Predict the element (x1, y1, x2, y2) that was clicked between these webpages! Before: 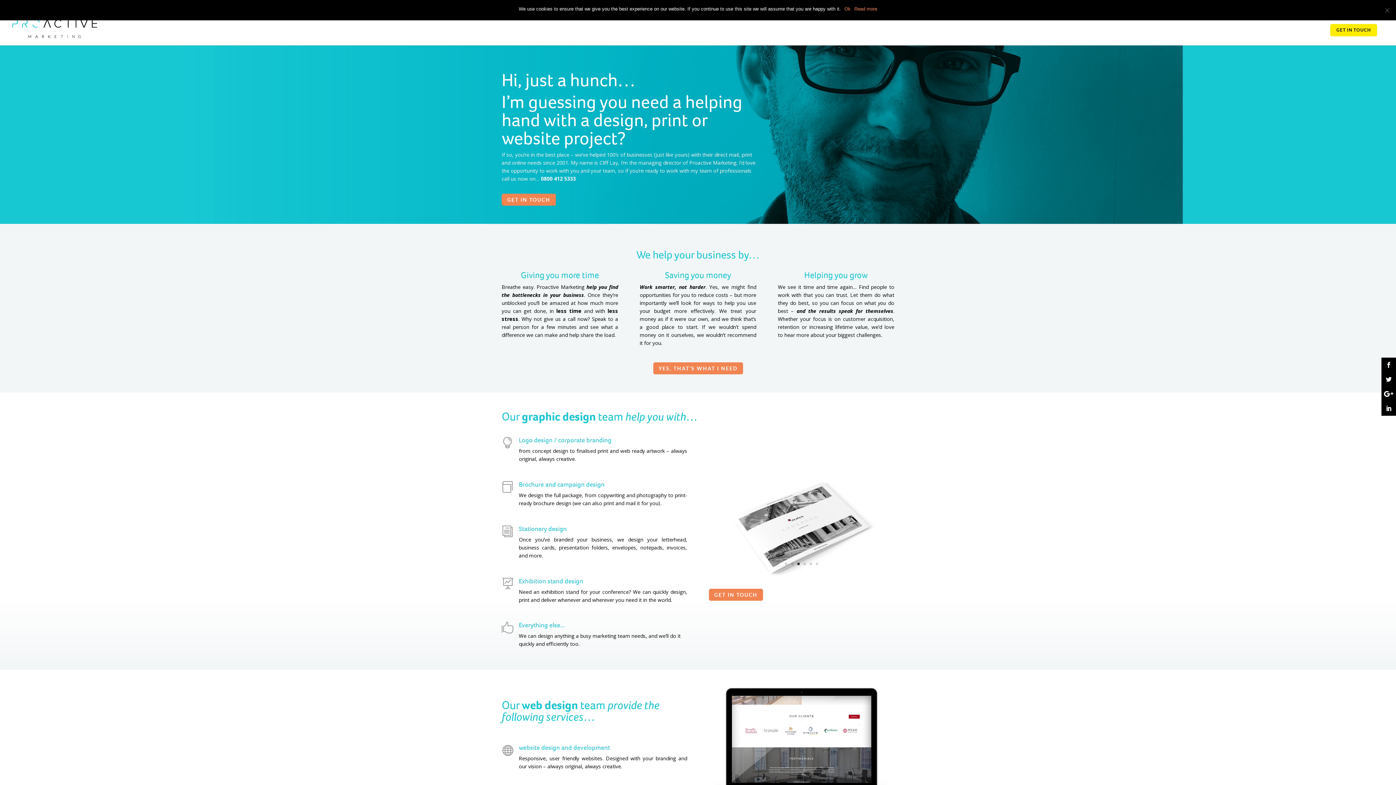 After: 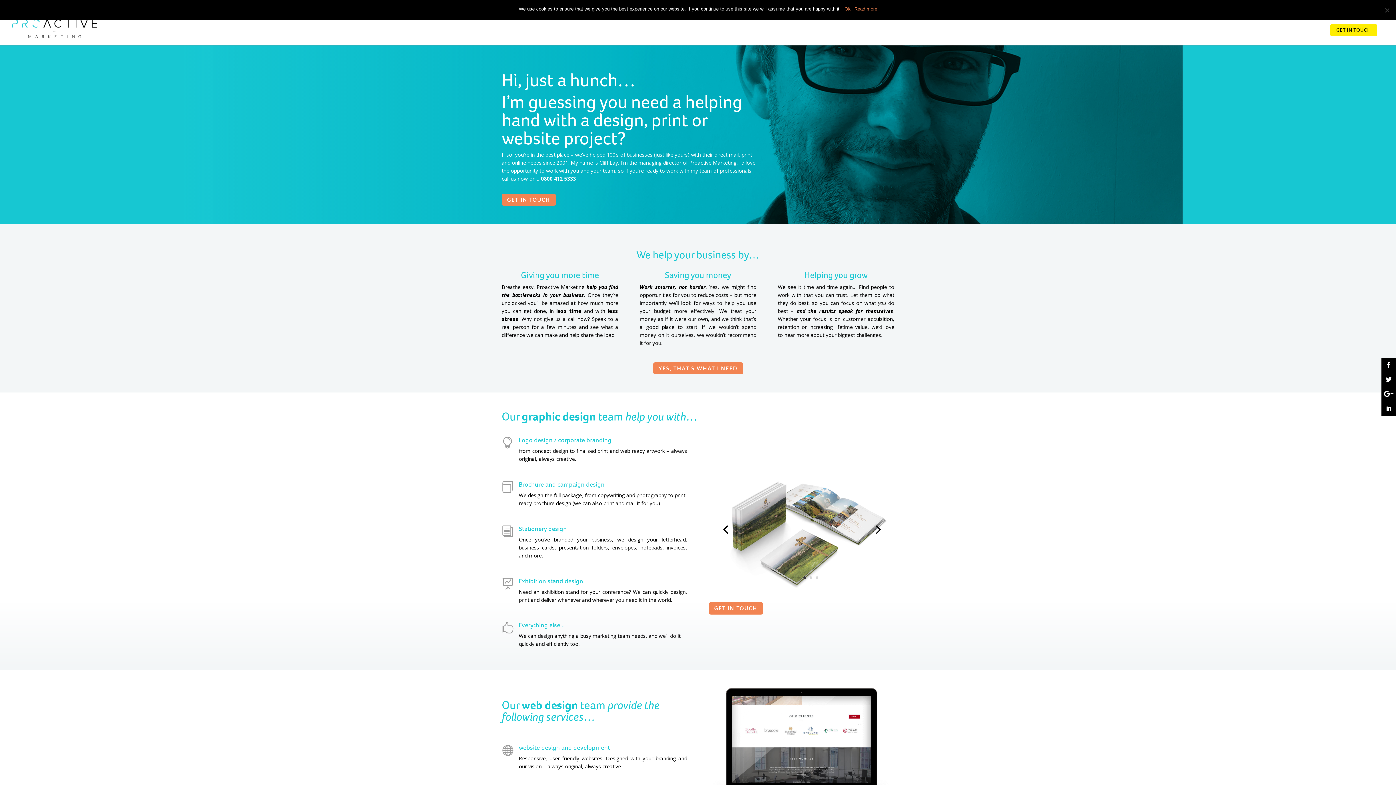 Action: bbox: (803, 592, 806, 594) label: 4